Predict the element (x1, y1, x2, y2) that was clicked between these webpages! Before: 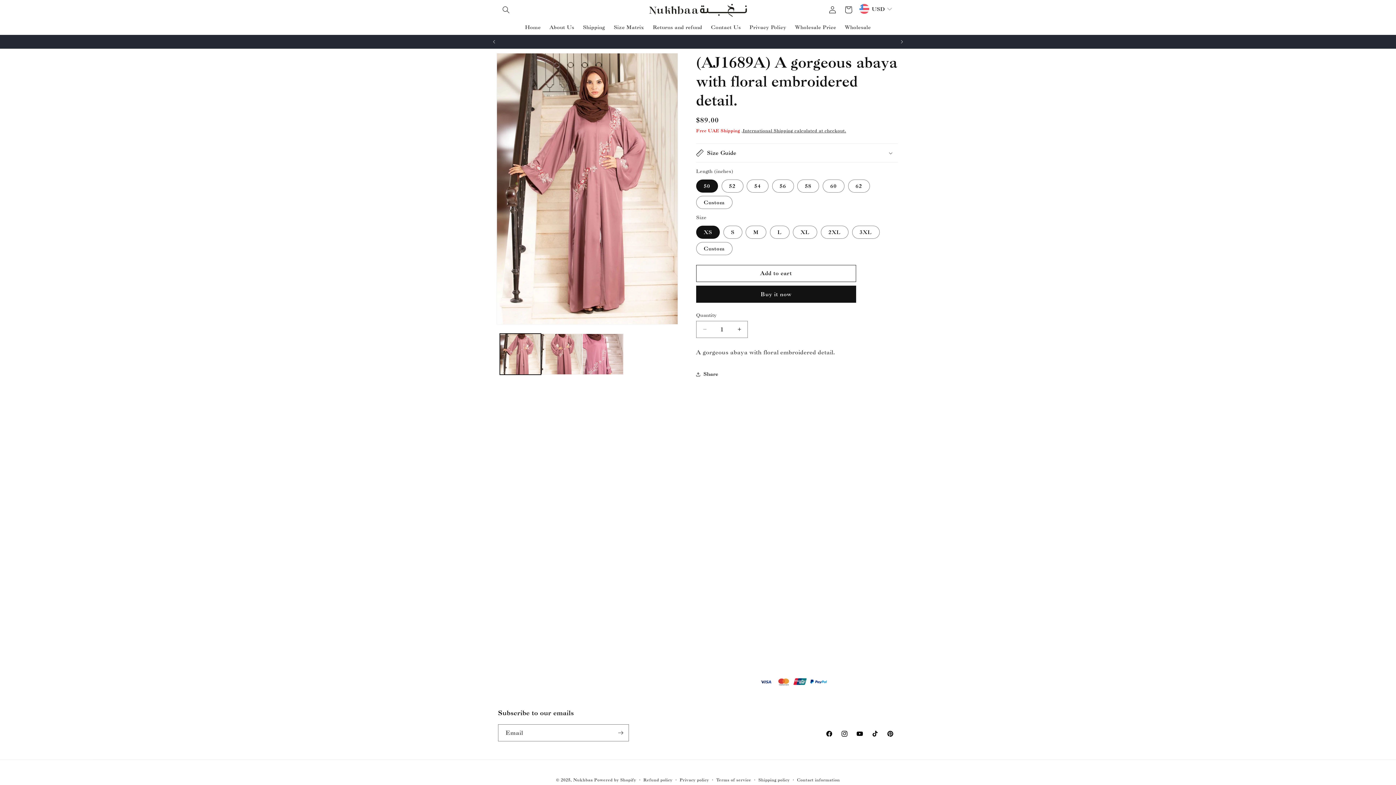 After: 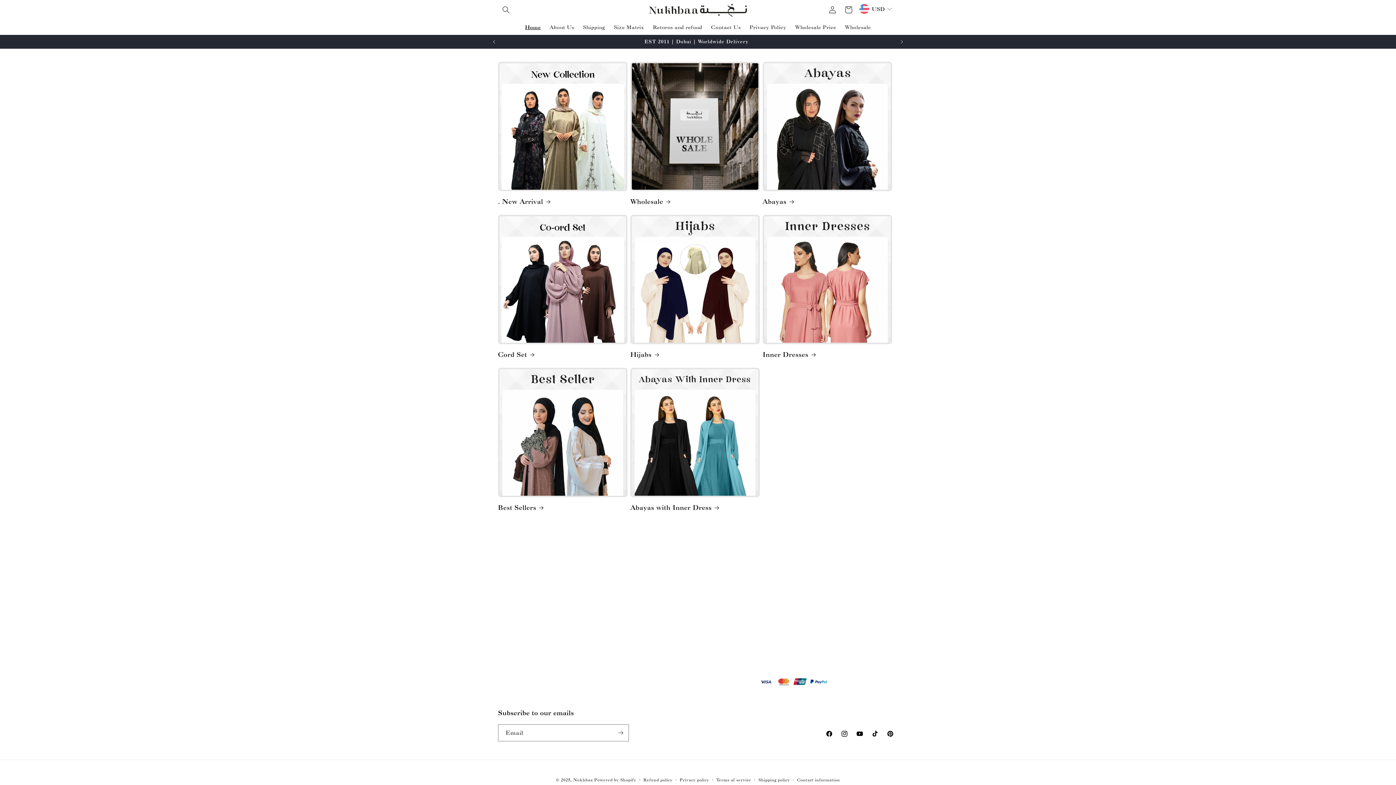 Action: bbox: (520, 19, 545, 34) label: Home